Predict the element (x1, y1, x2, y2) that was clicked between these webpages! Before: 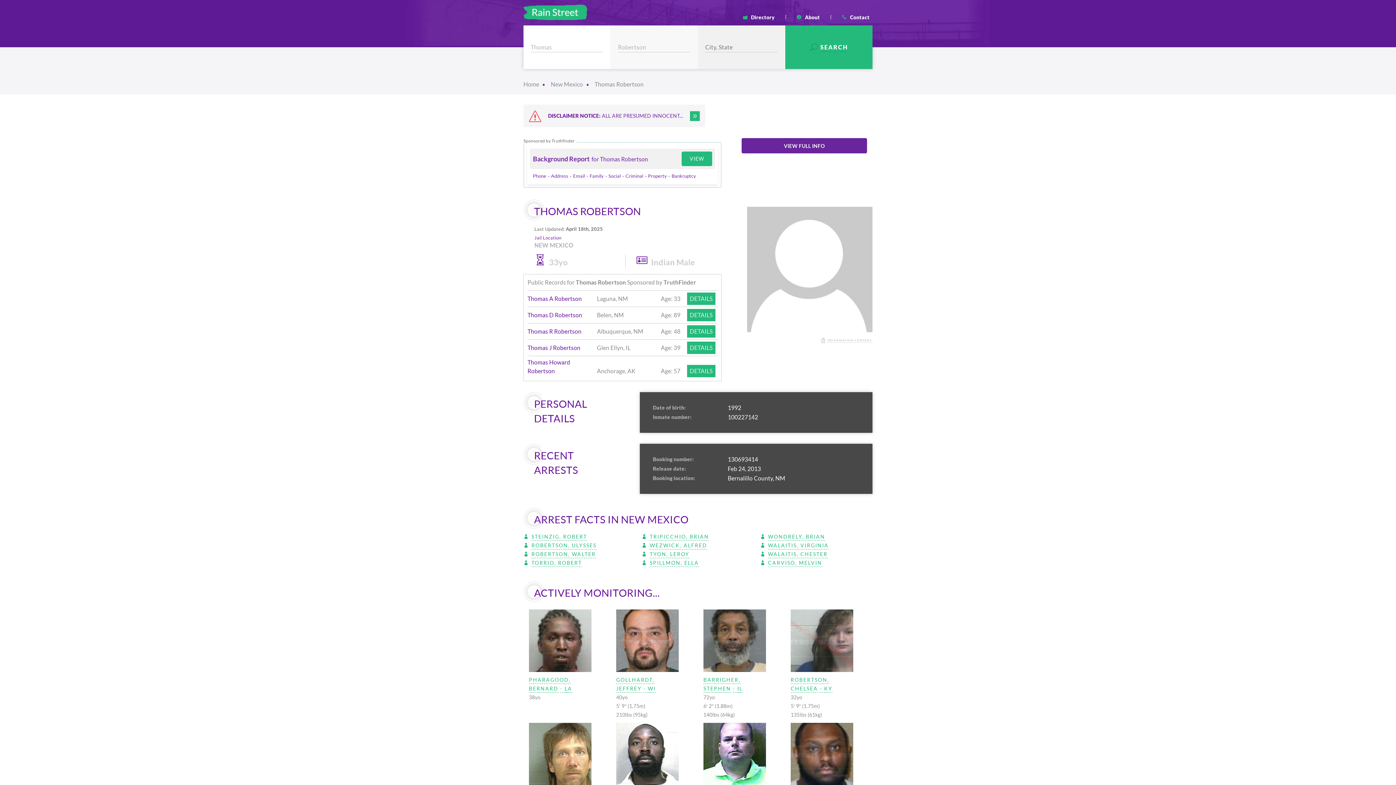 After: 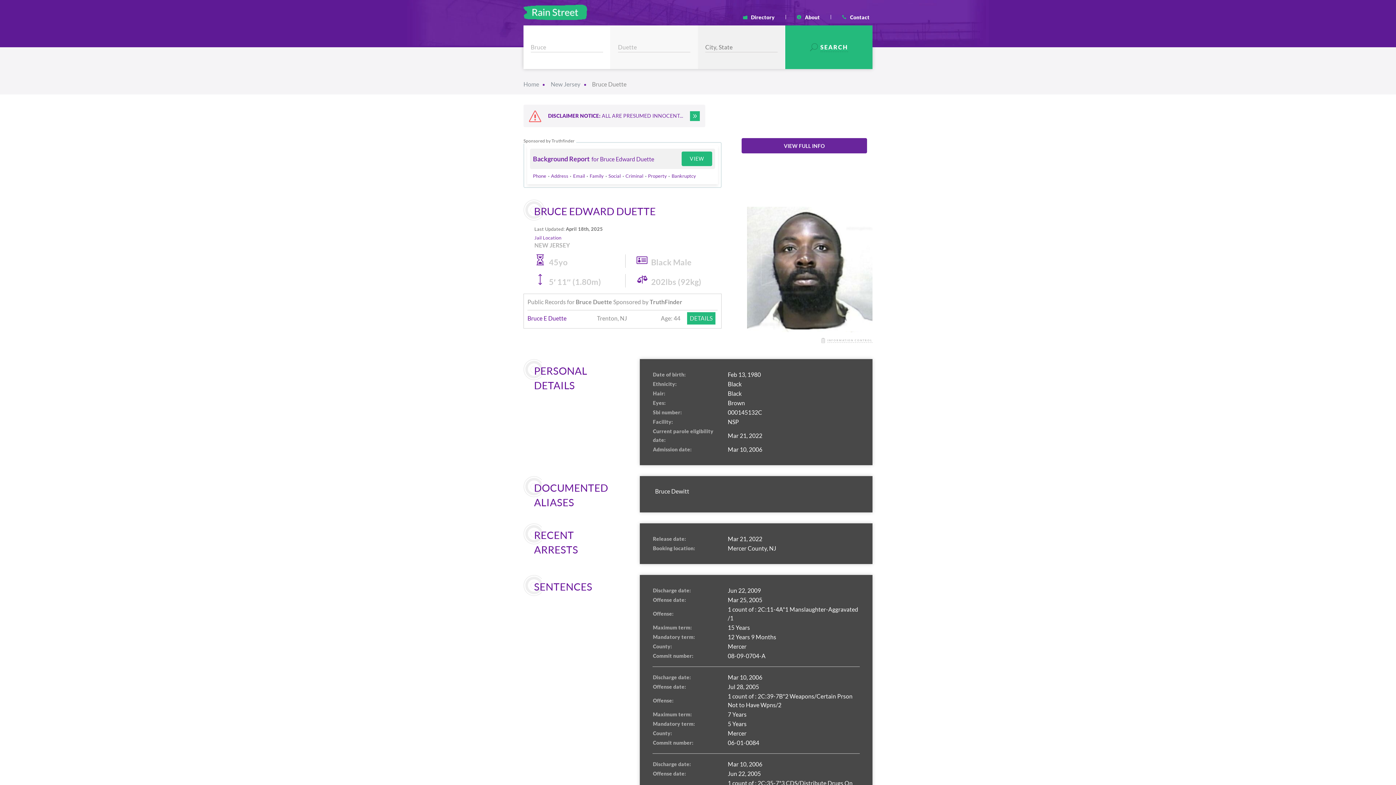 Action: bbox: (616, 723, 692, 785)